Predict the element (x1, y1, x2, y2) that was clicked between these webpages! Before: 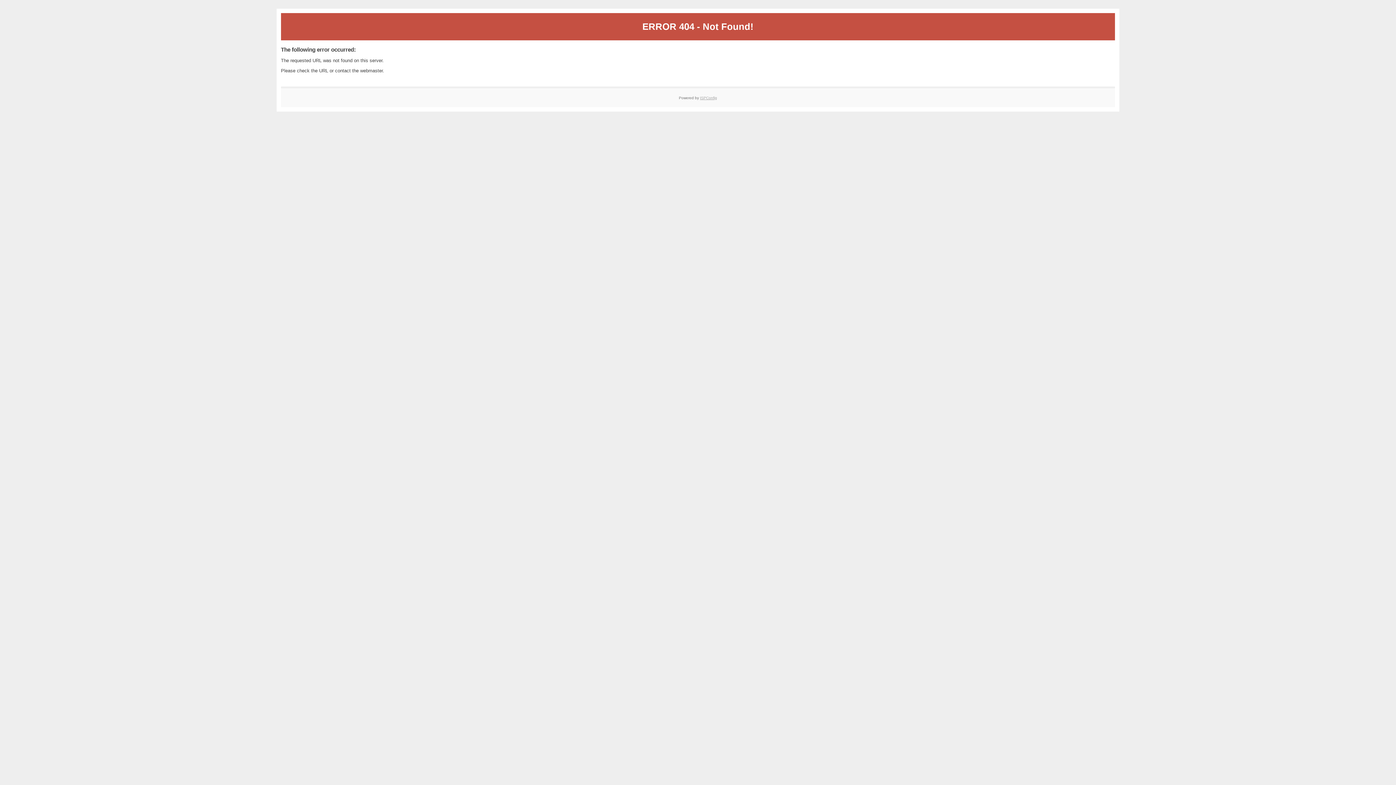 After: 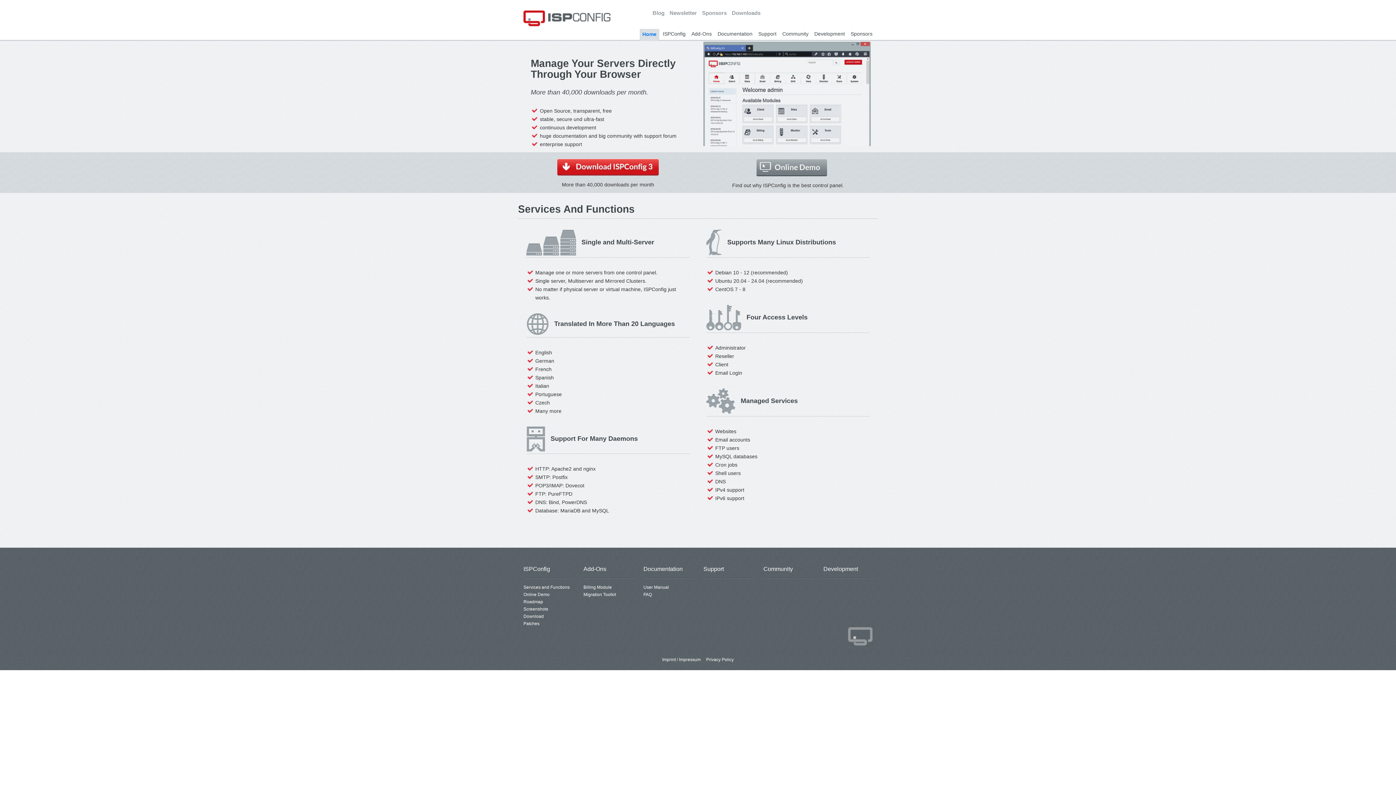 Action: bbox: (700, 95, 717, 99) label: ISPConfig